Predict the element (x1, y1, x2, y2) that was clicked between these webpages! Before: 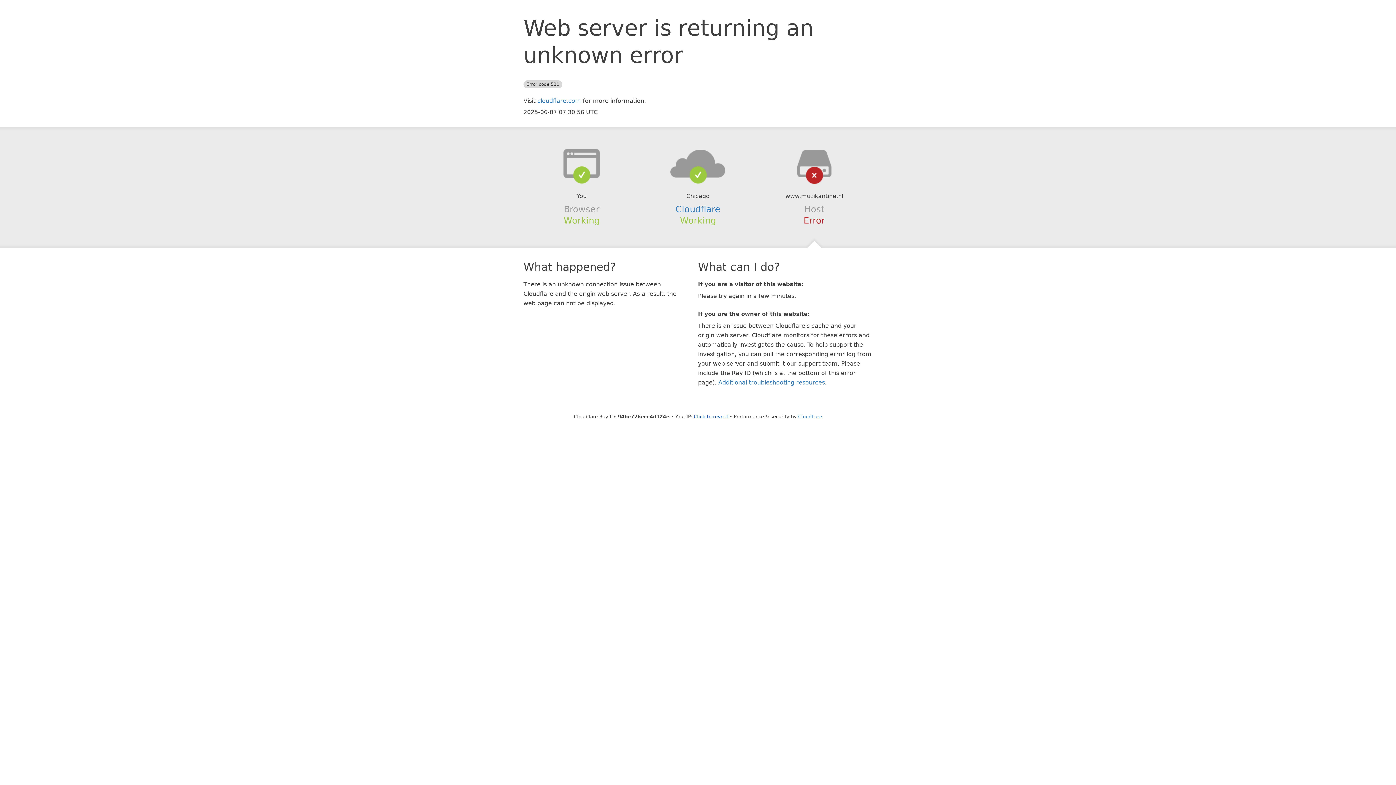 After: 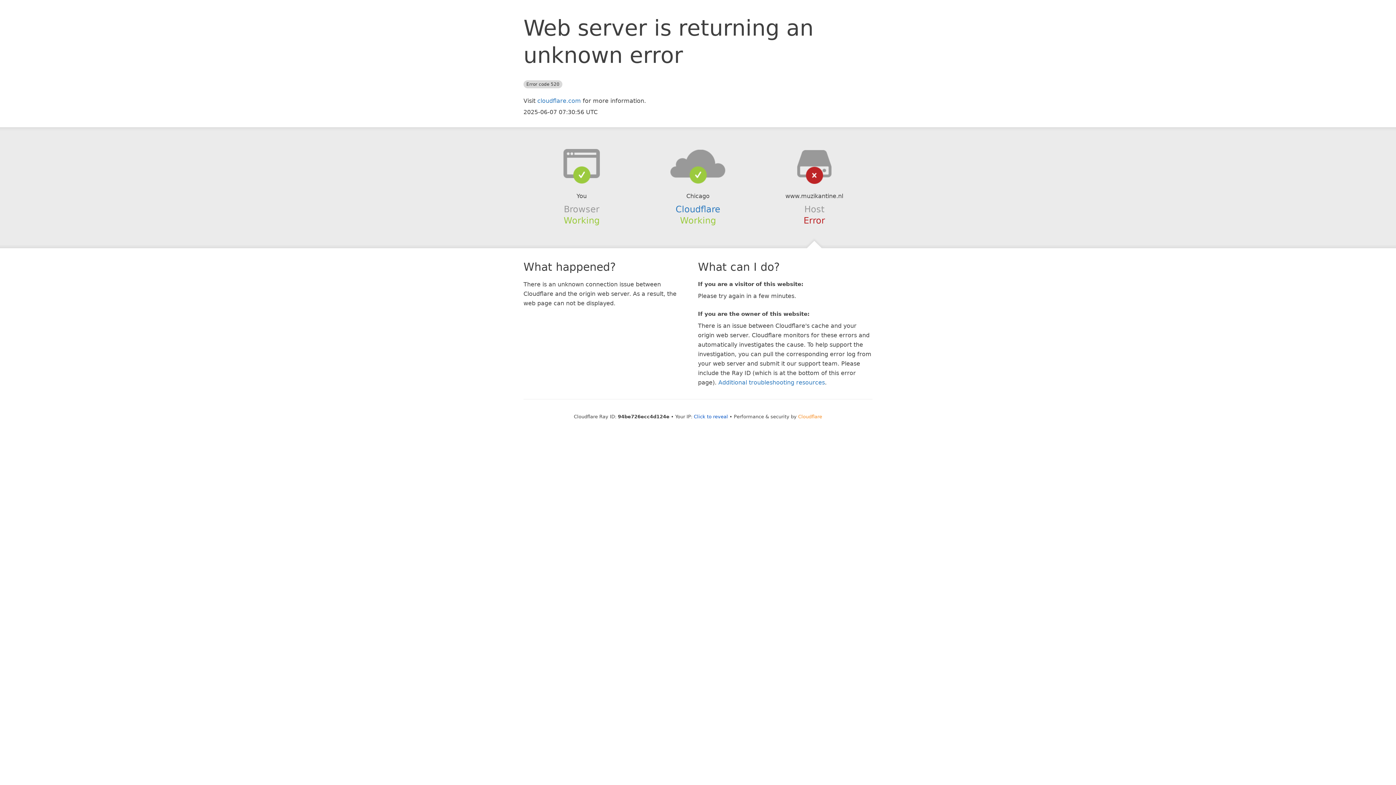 Action: label: Cloudflare bbox: (798, 414, 822, 419)